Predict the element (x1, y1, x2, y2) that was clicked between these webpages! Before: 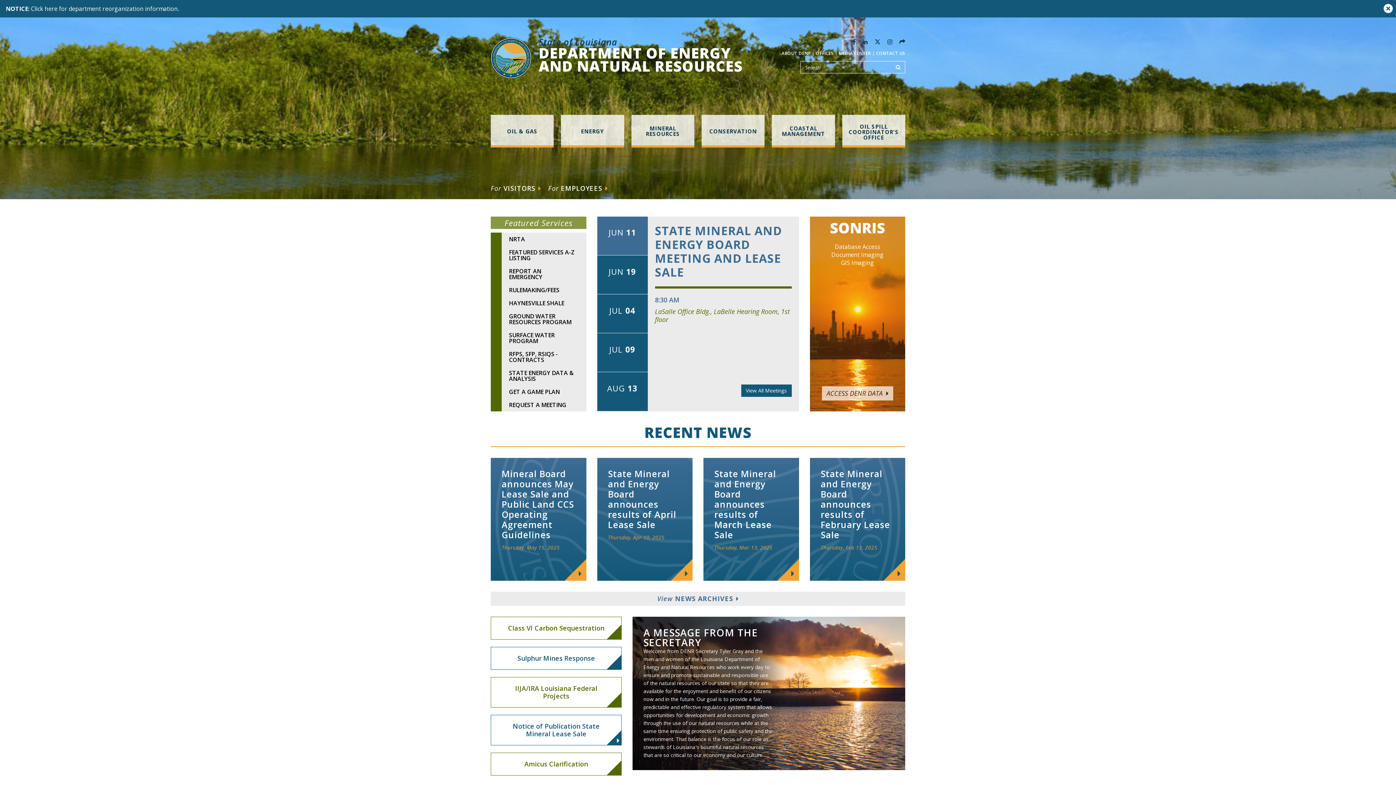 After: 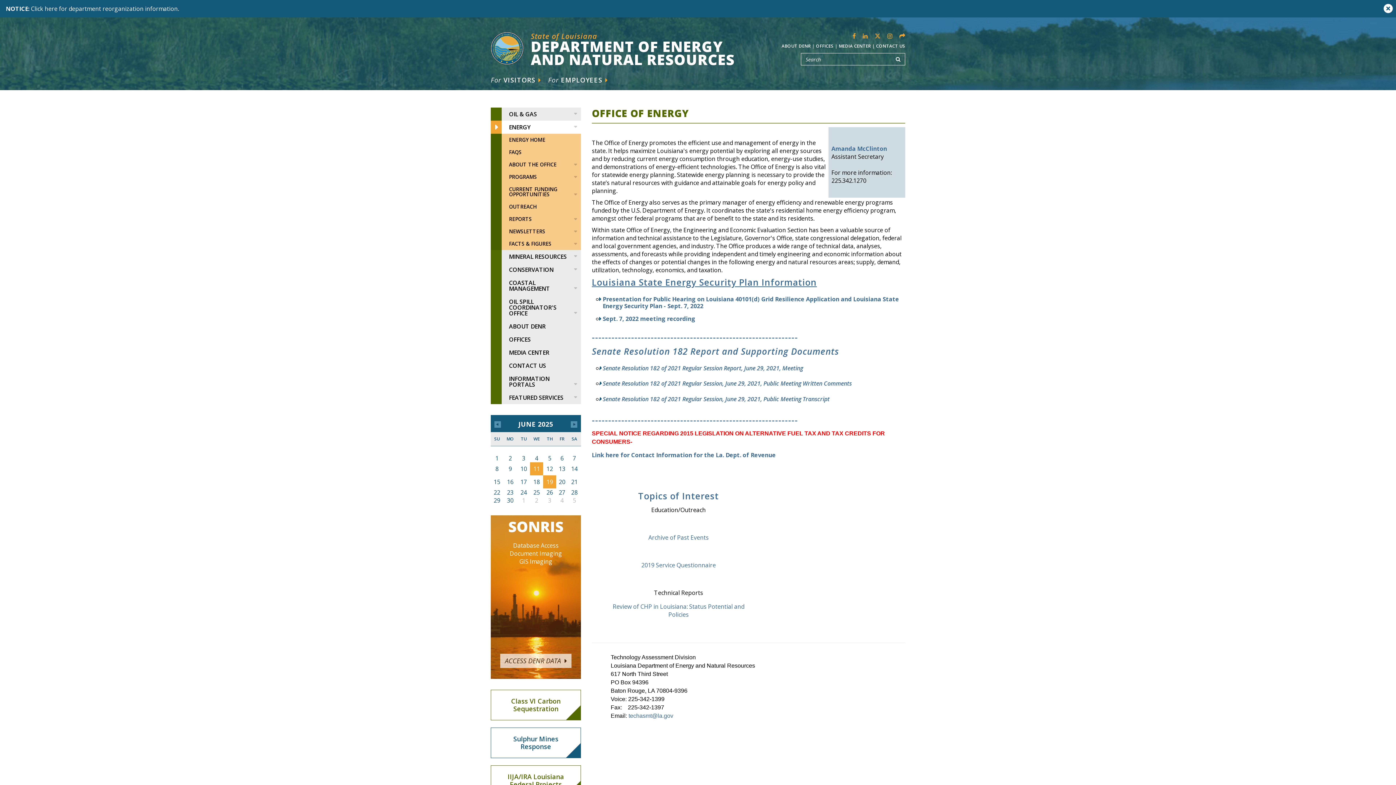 Action: bbox: (561, 115, 624, 146) label: ENERGY